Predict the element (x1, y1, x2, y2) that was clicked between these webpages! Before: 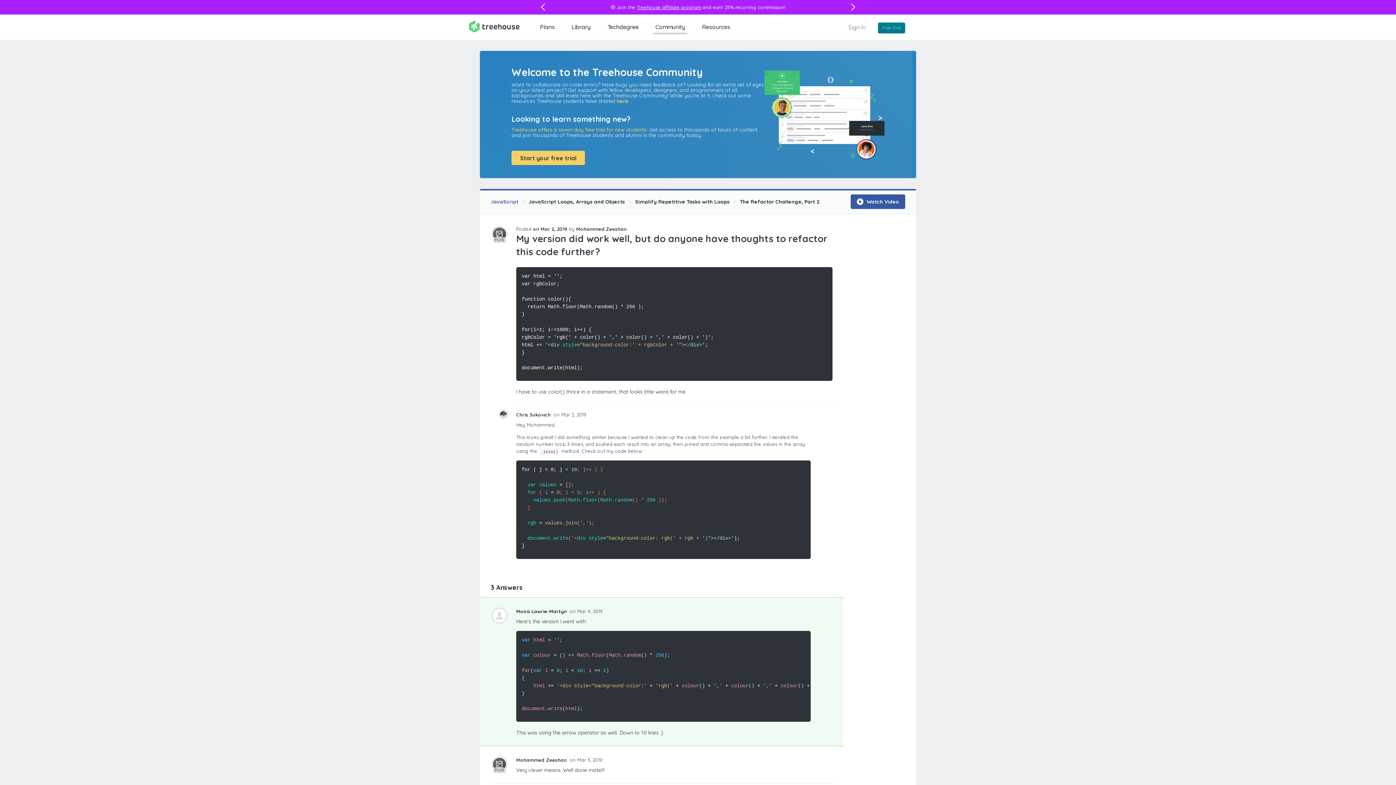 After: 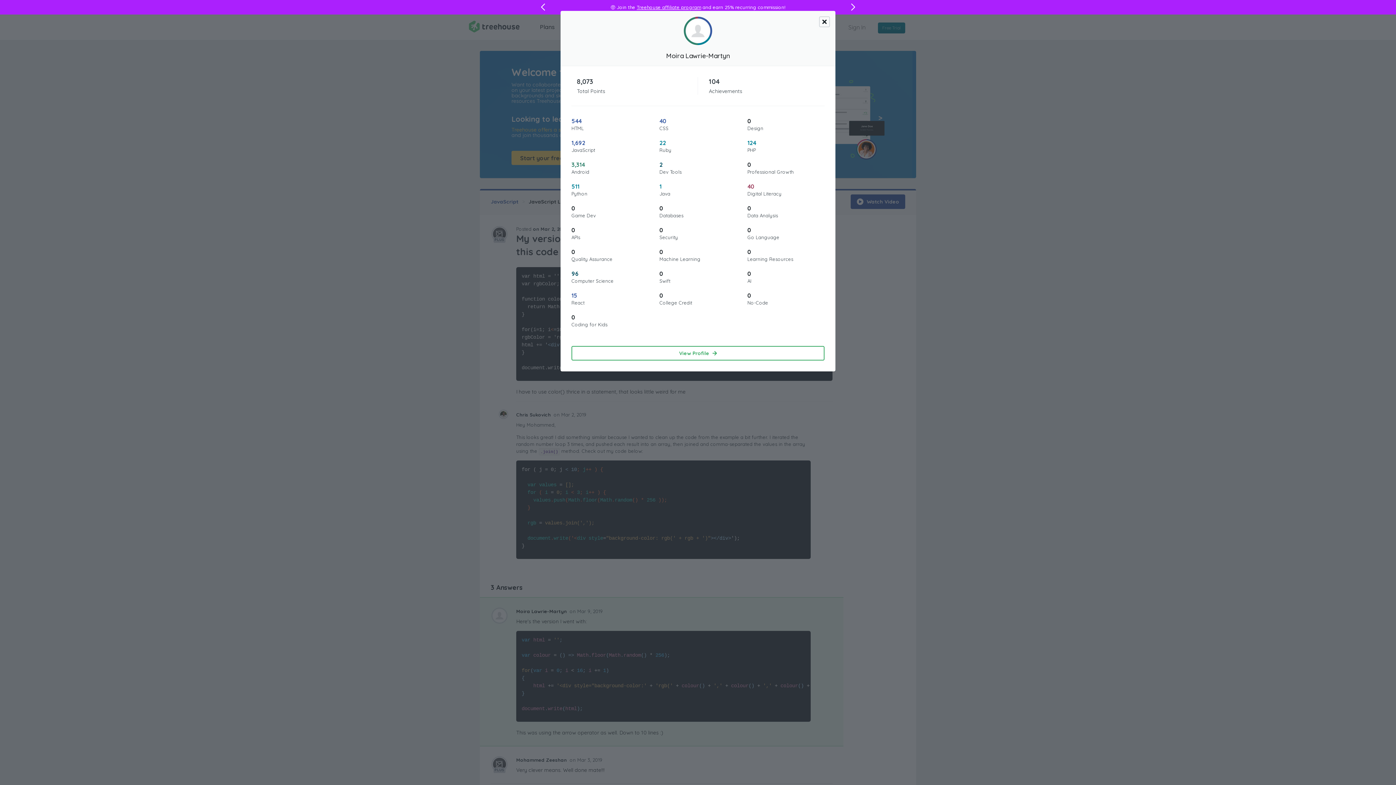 Action: bbox: (490, 607, 508, 624)